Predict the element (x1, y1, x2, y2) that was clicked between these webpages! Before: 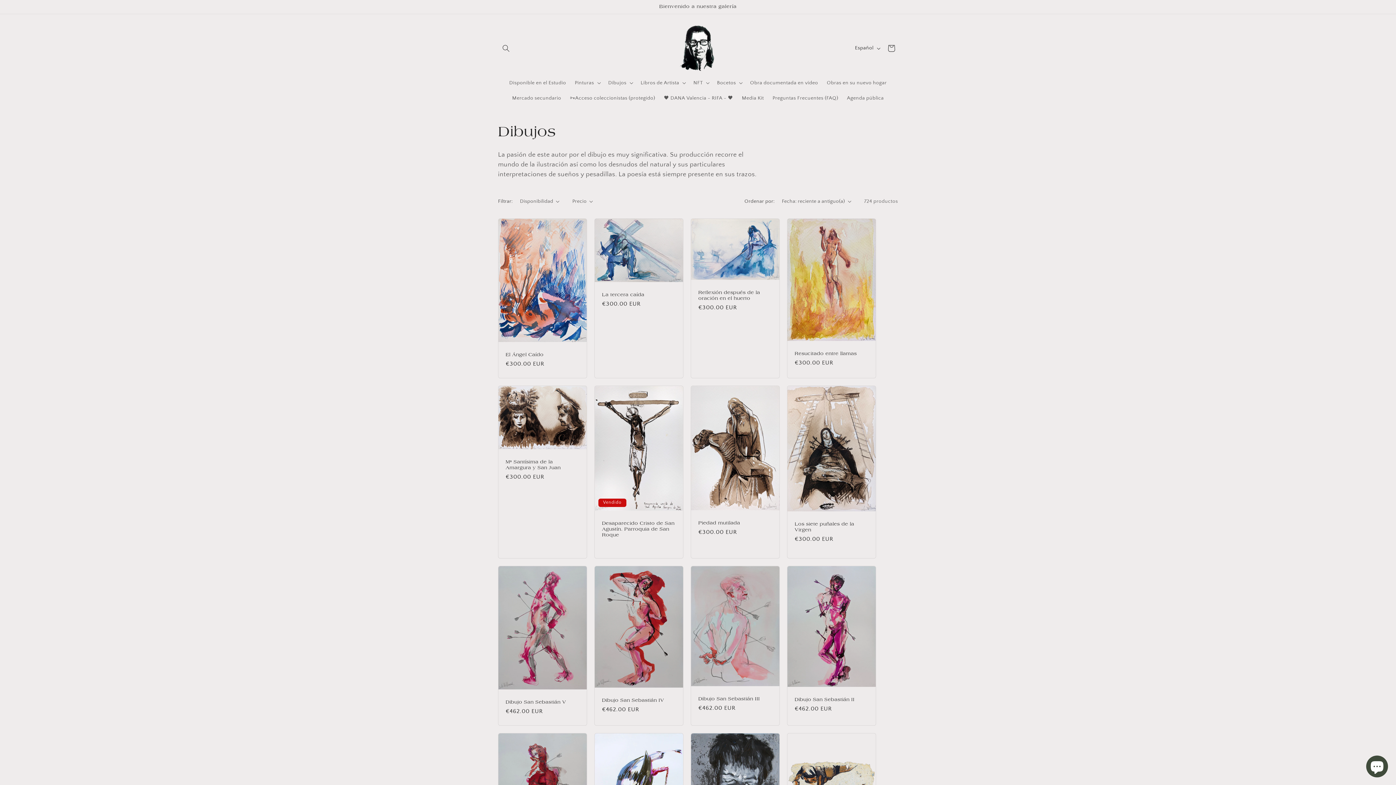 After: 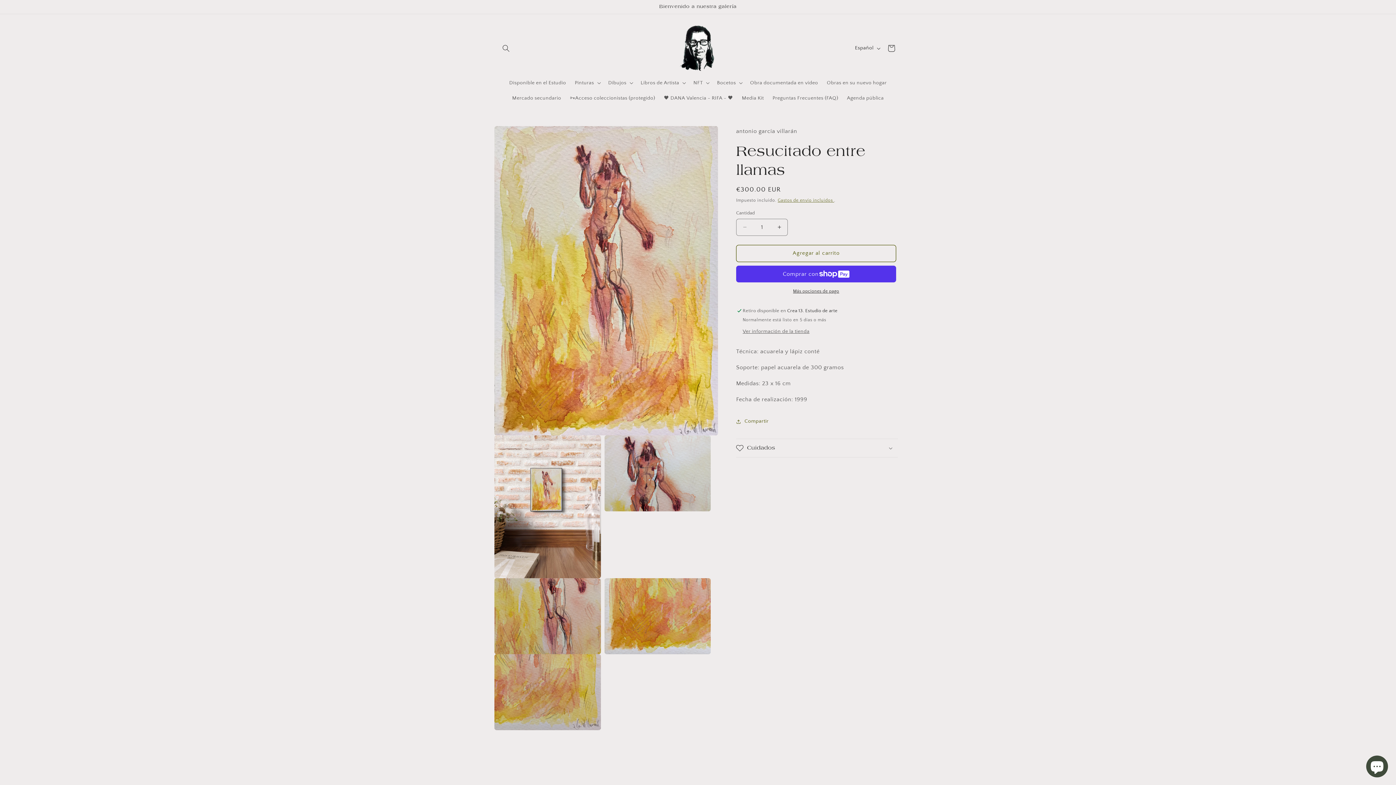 Action: label: Resucitado entre llamas bbox: (794, 350, 868, 356)